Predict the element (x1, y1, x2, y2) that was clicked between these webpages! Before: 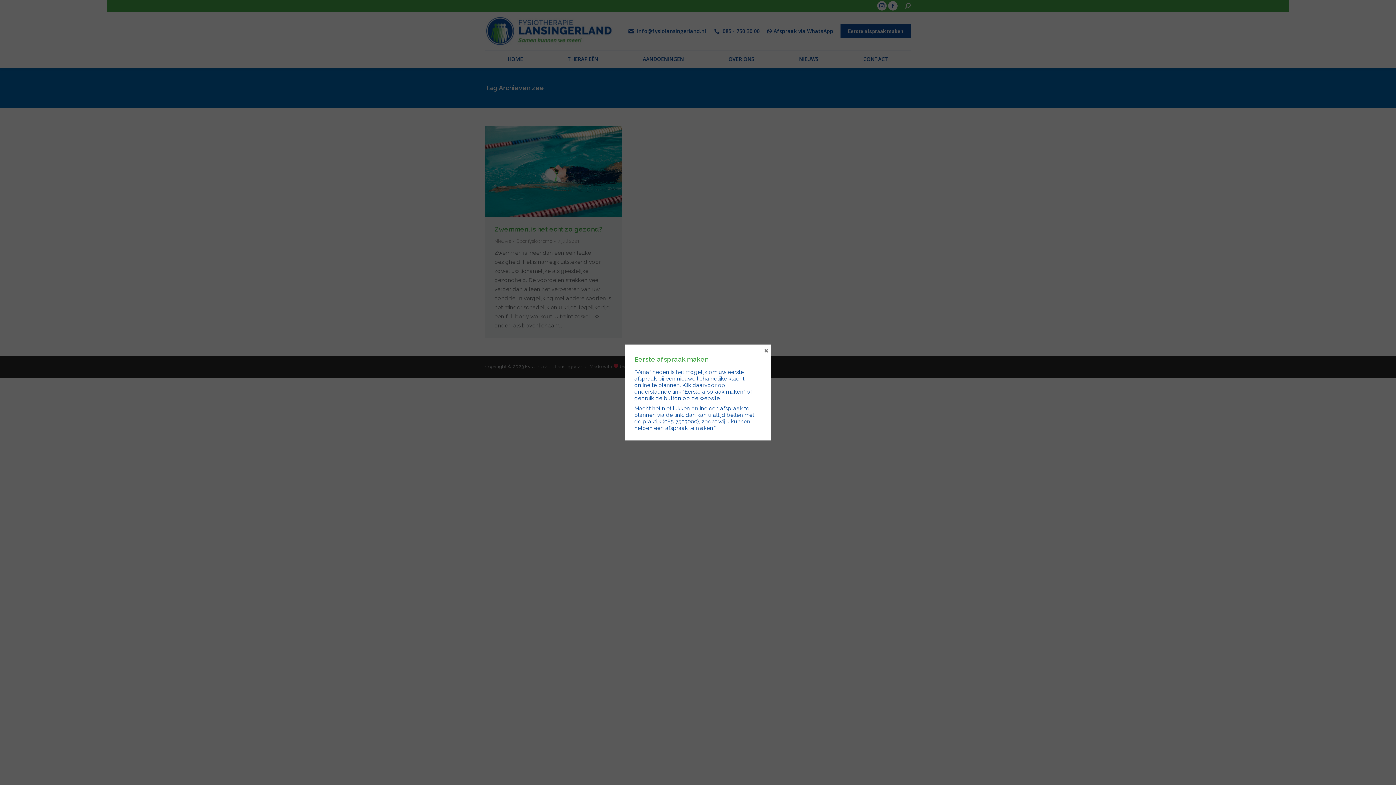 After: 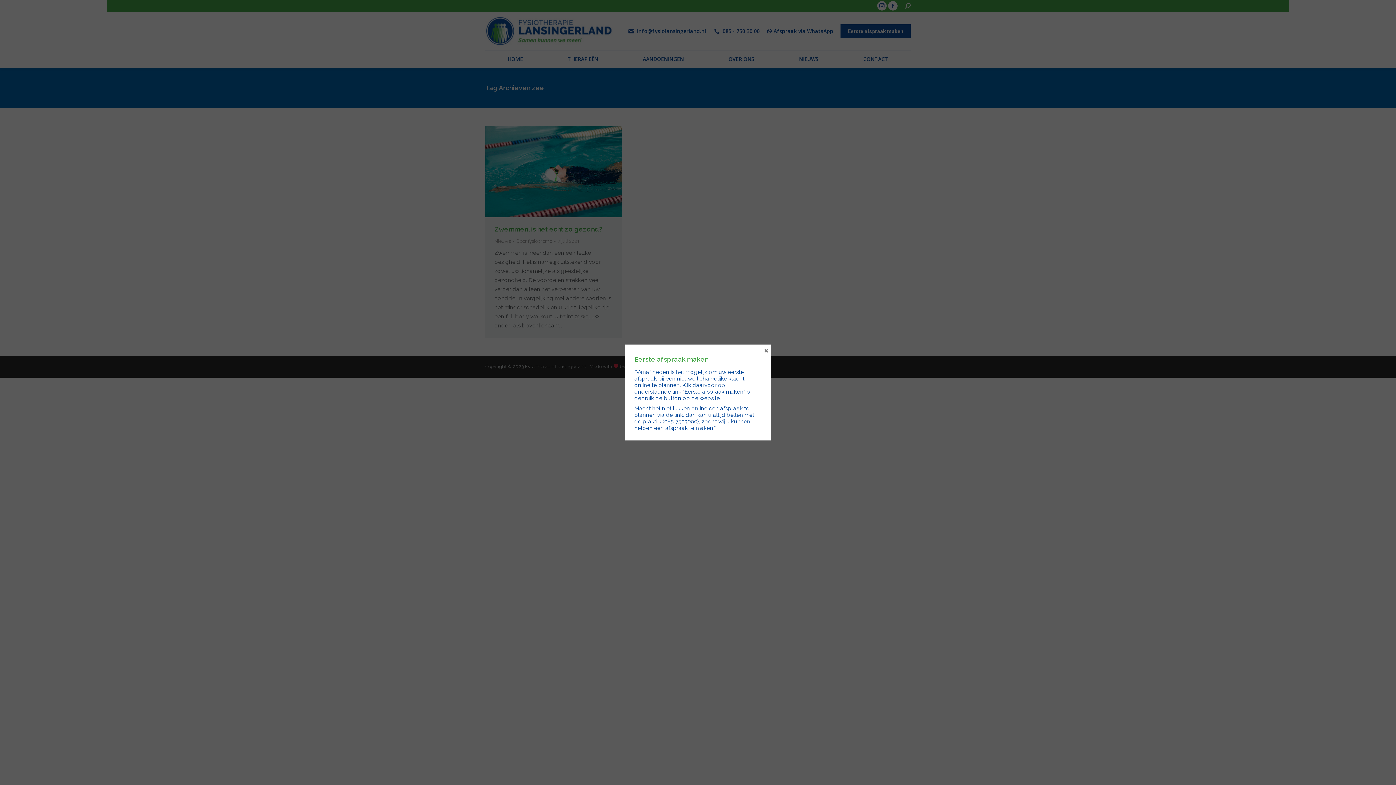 Action: bbox: (682, 388, 745, 395) label: “Eerste afspraak maken”